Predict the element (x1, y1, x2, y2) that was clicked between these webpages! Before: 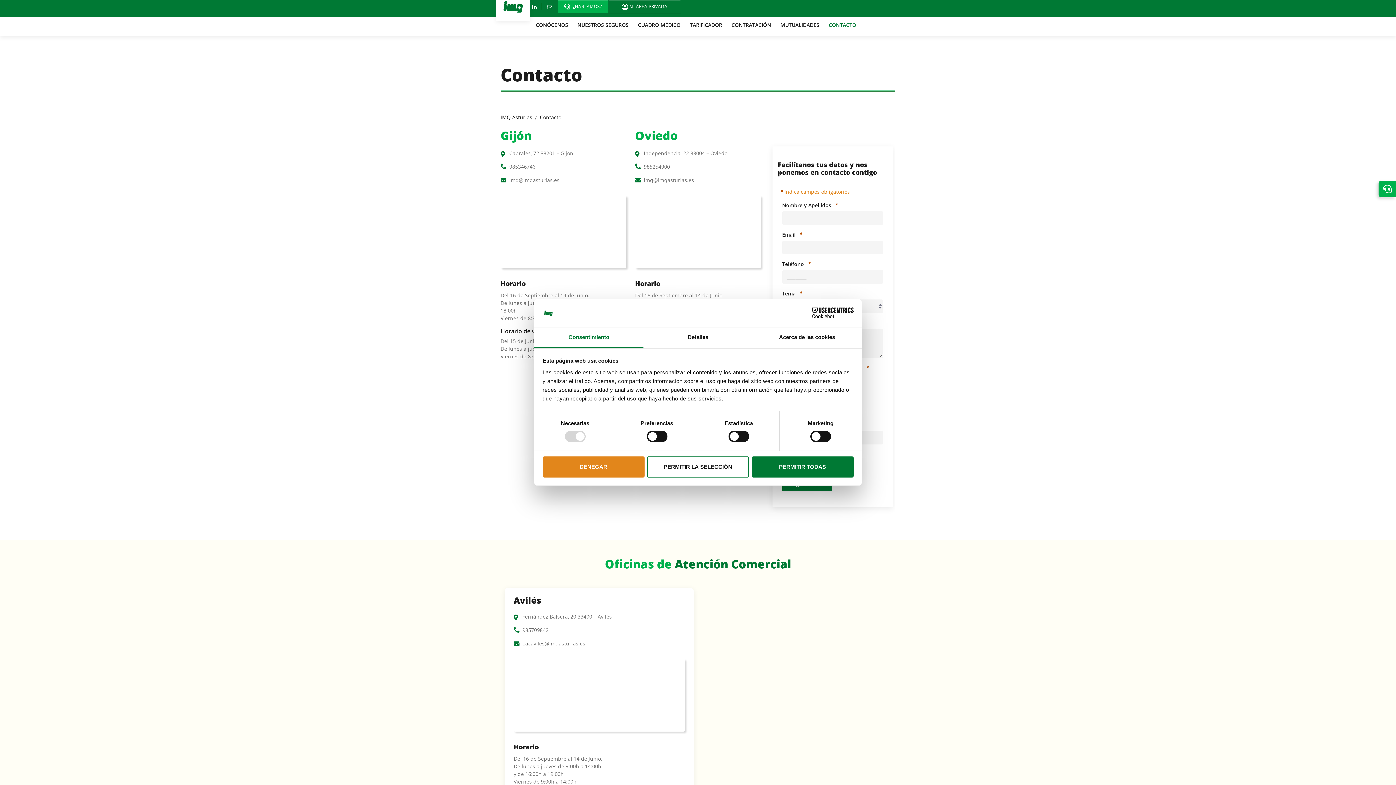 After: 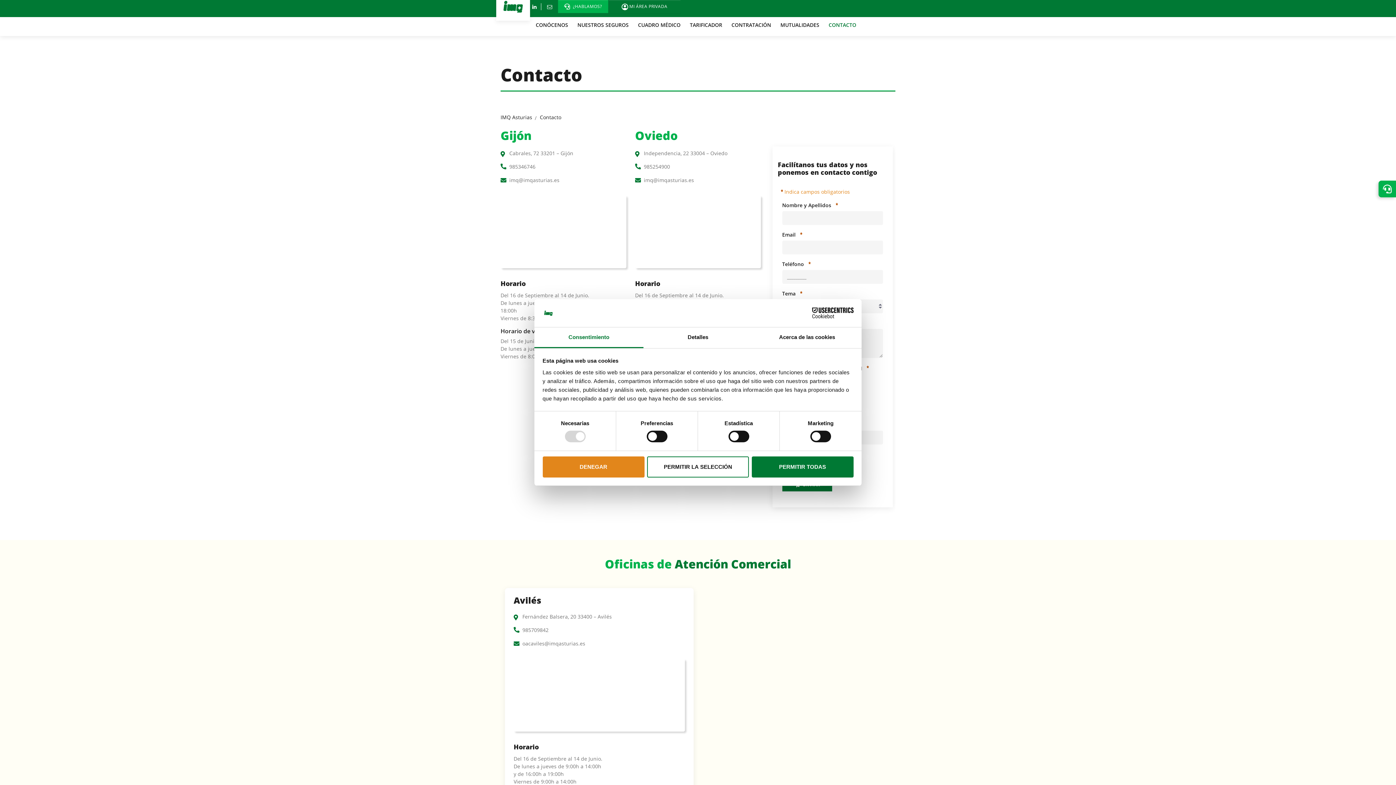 Action: label: LinkedIn bbox: (529, 3, 539, 10)